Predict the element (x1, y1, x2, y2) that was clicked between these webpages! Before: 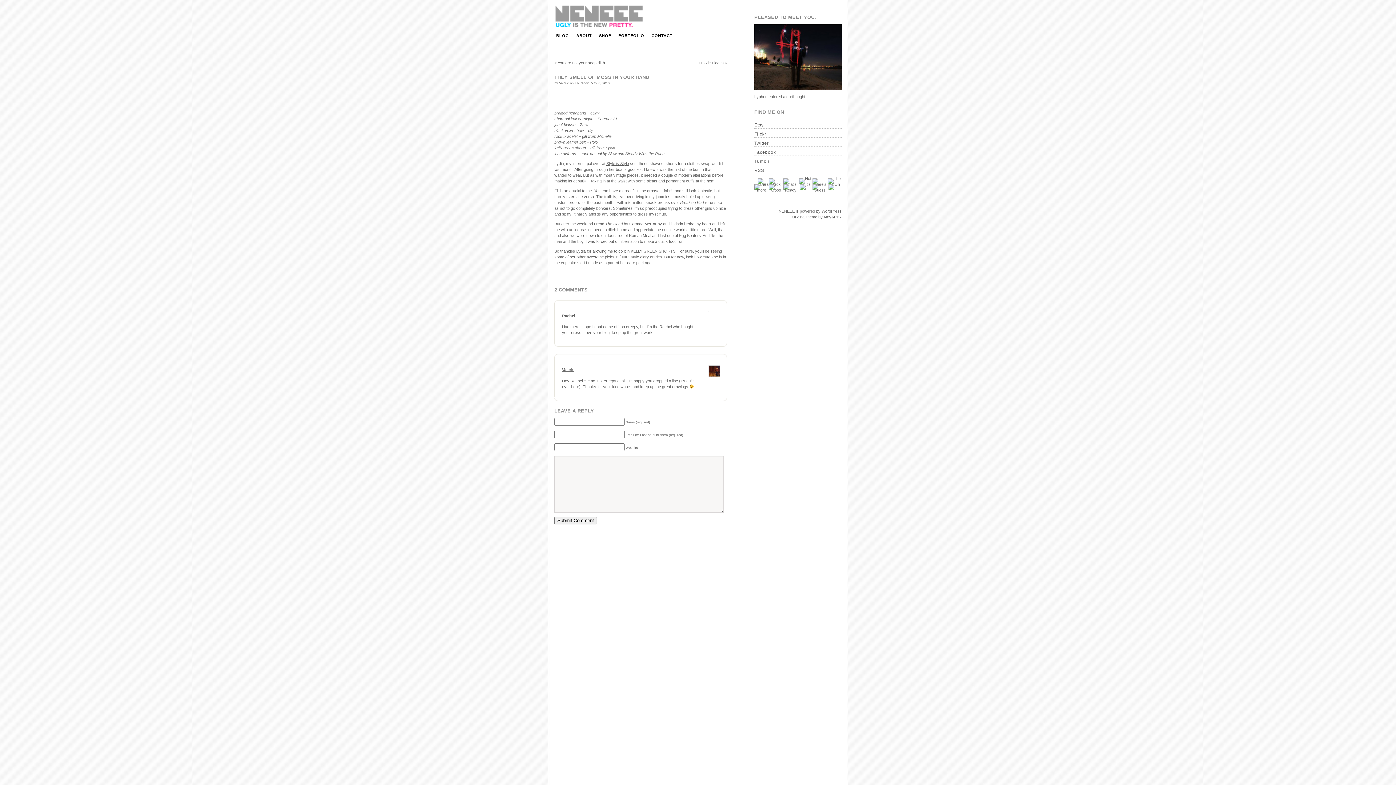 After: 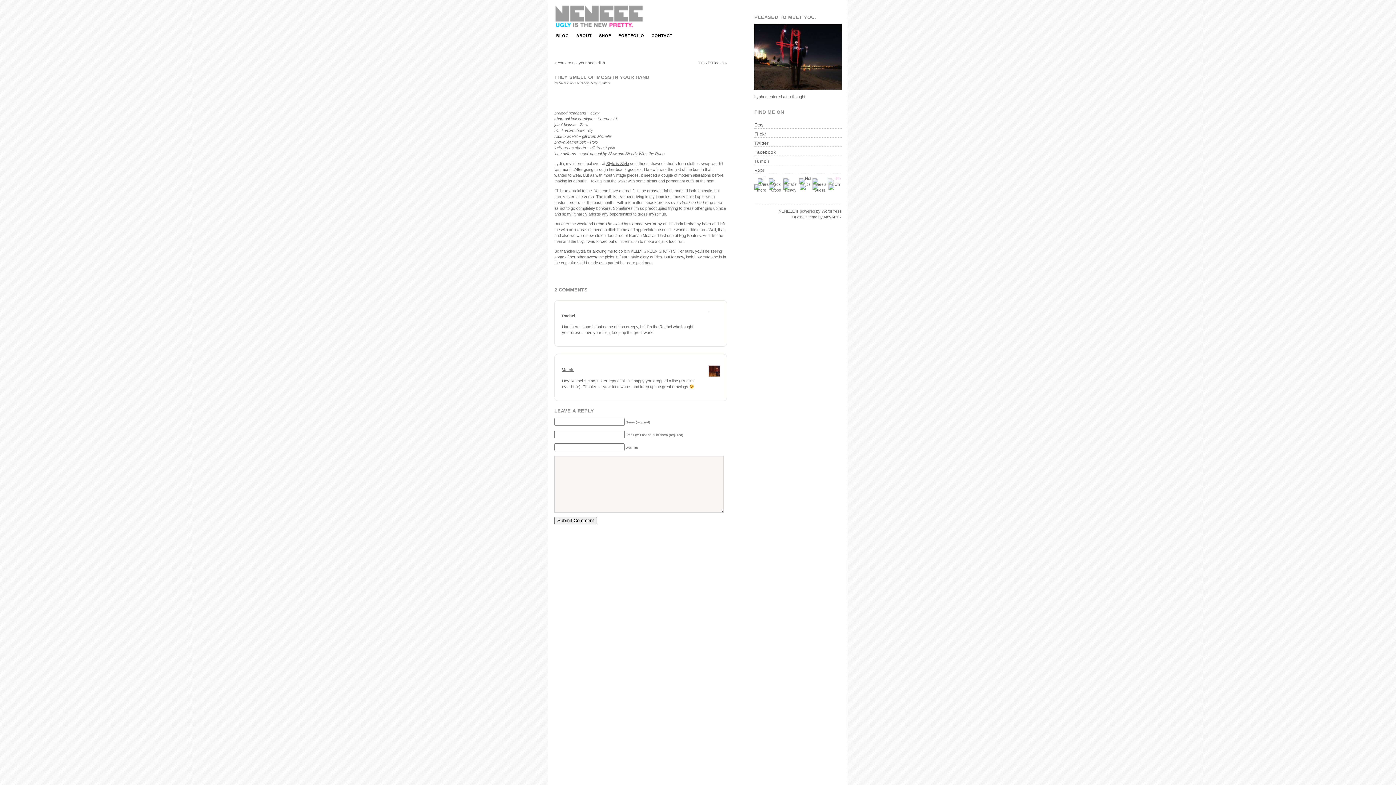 Action: bbox: (828, 176, 840, 180)